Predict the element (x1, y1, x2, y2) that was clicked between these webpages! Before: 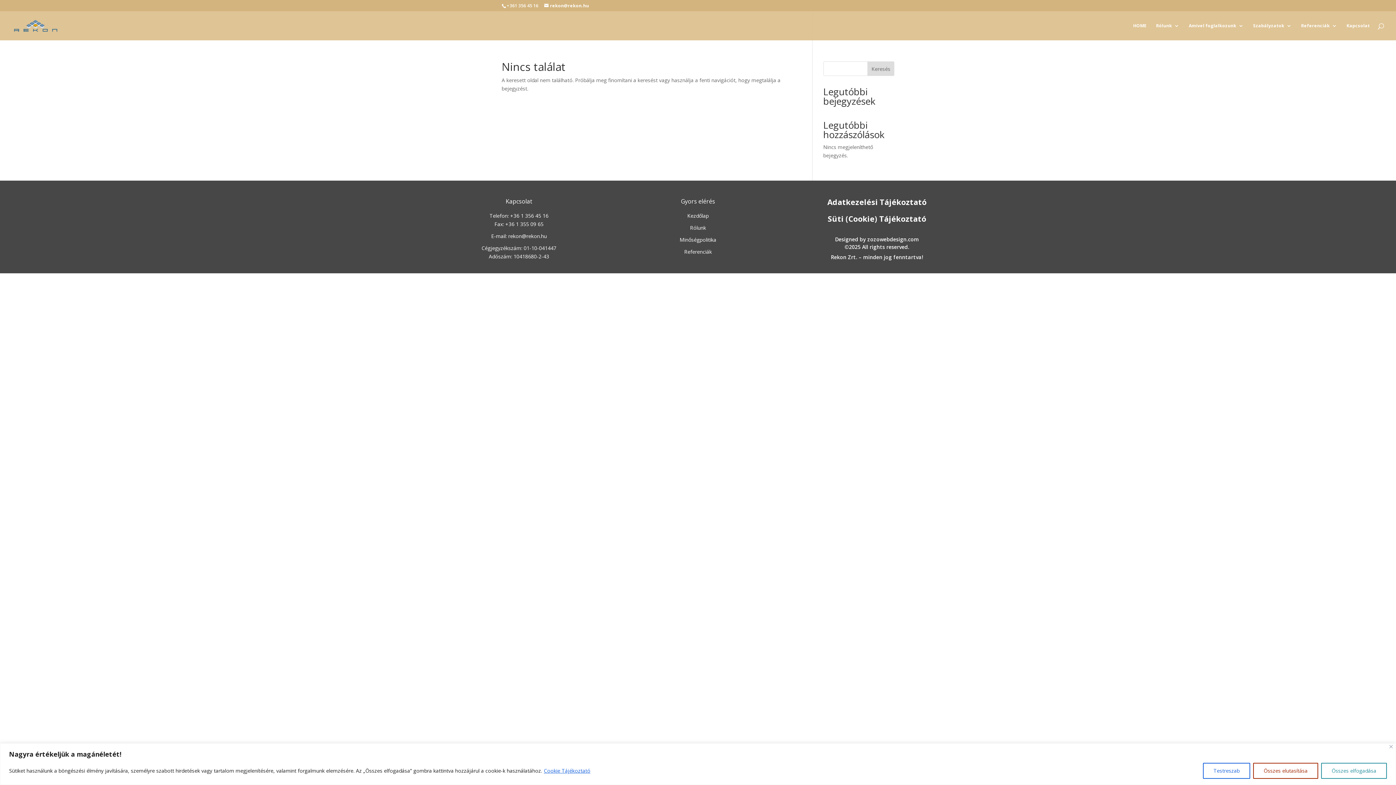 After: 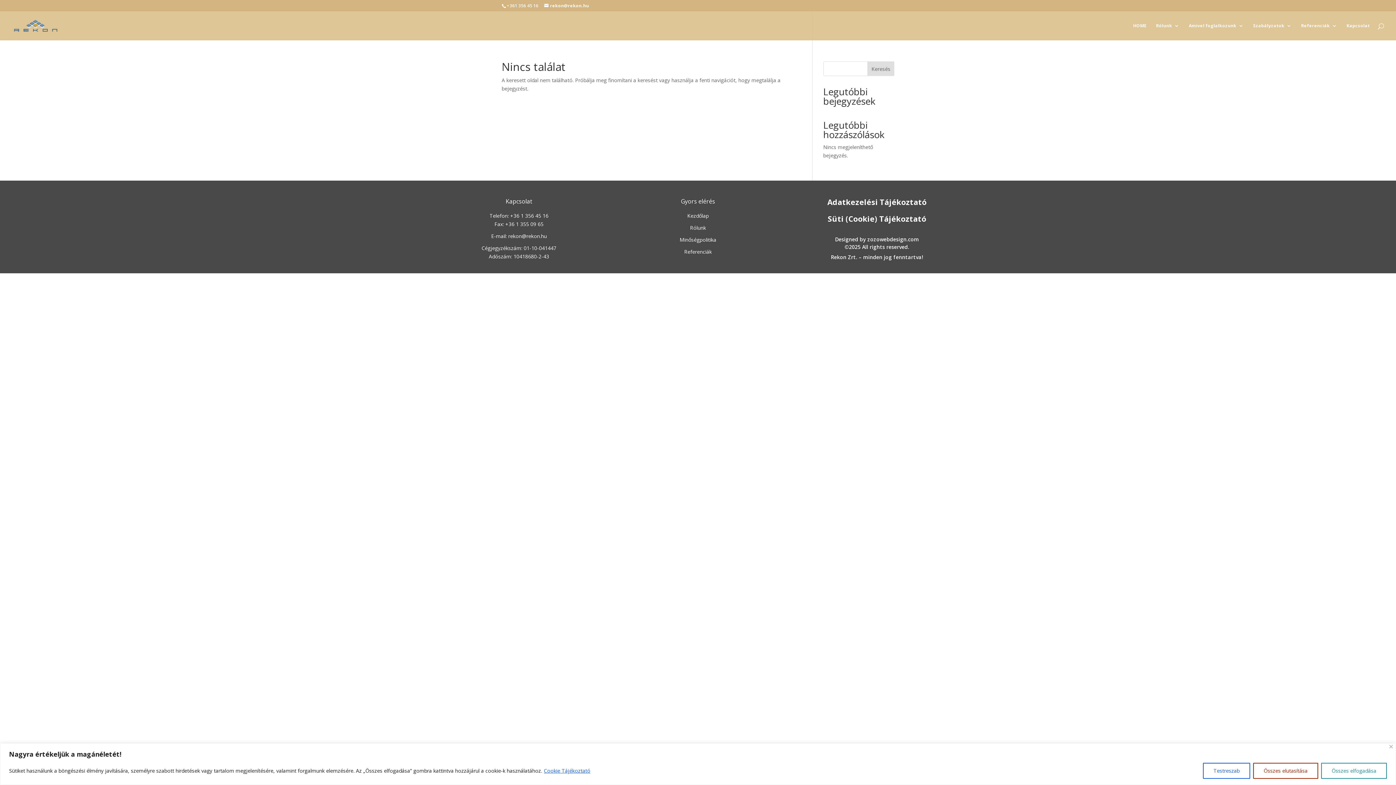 Action: bbox: (543, 767, 590, 774) label: Cookie Tájékoztató